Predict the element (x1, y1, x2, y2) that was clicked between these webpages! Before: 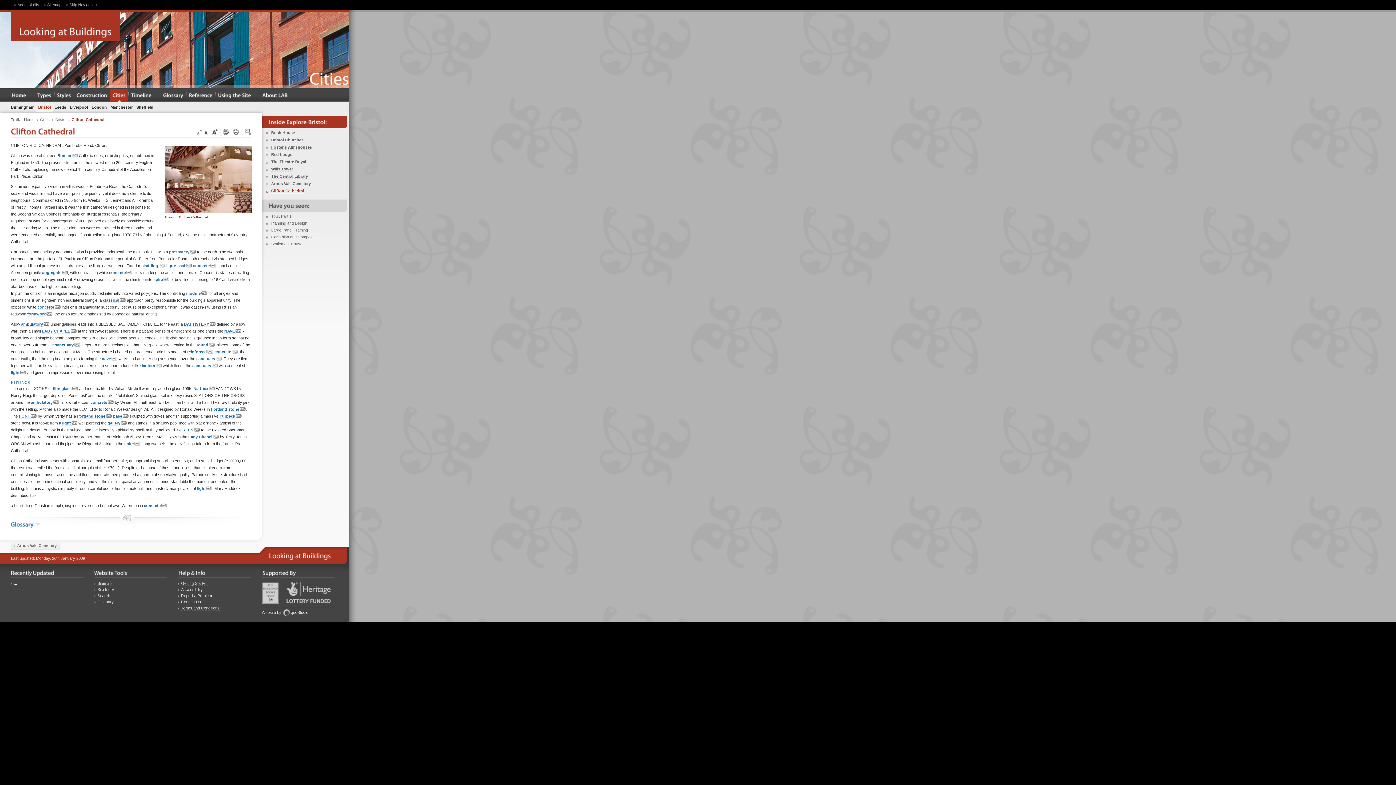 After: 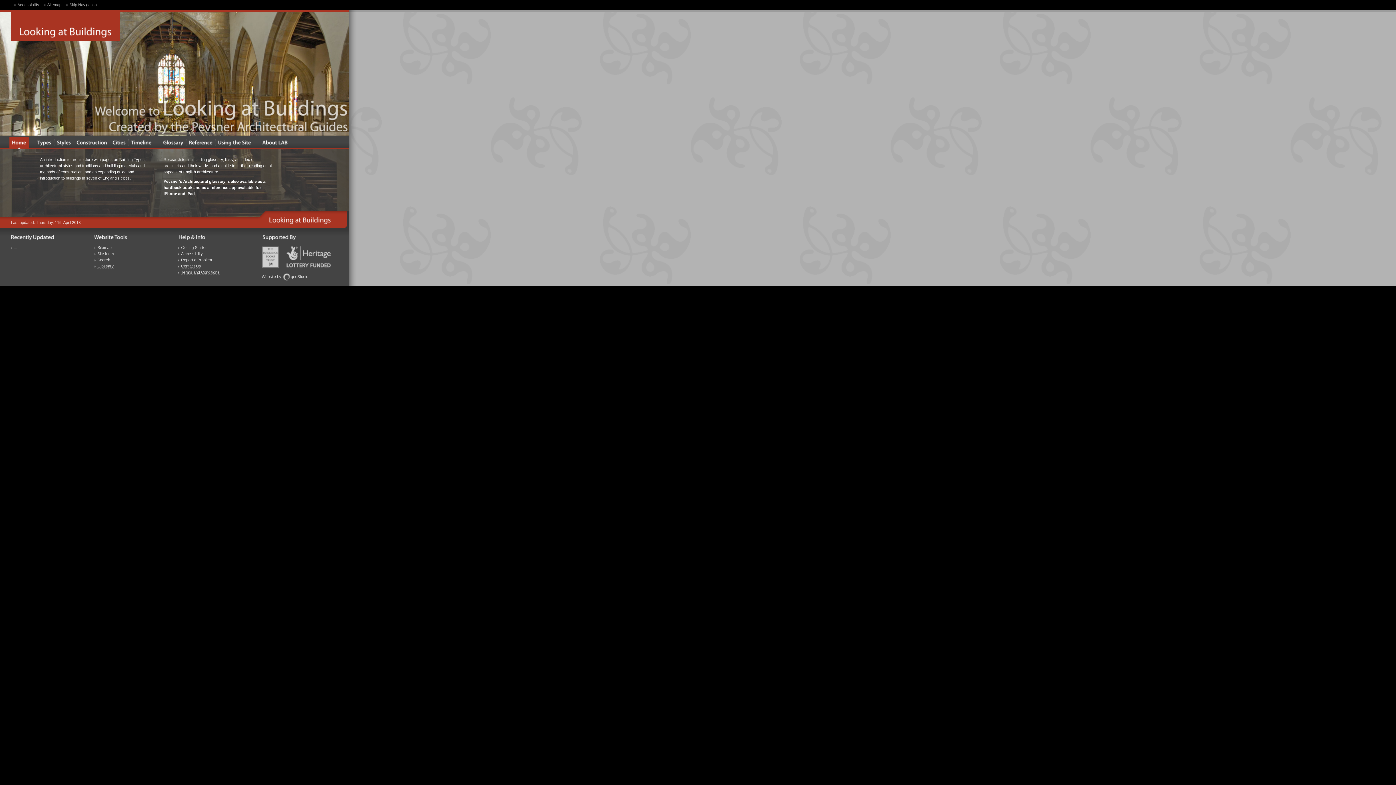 Action: label: light
Glossary Term bbox: (62, 421, 77, 425)